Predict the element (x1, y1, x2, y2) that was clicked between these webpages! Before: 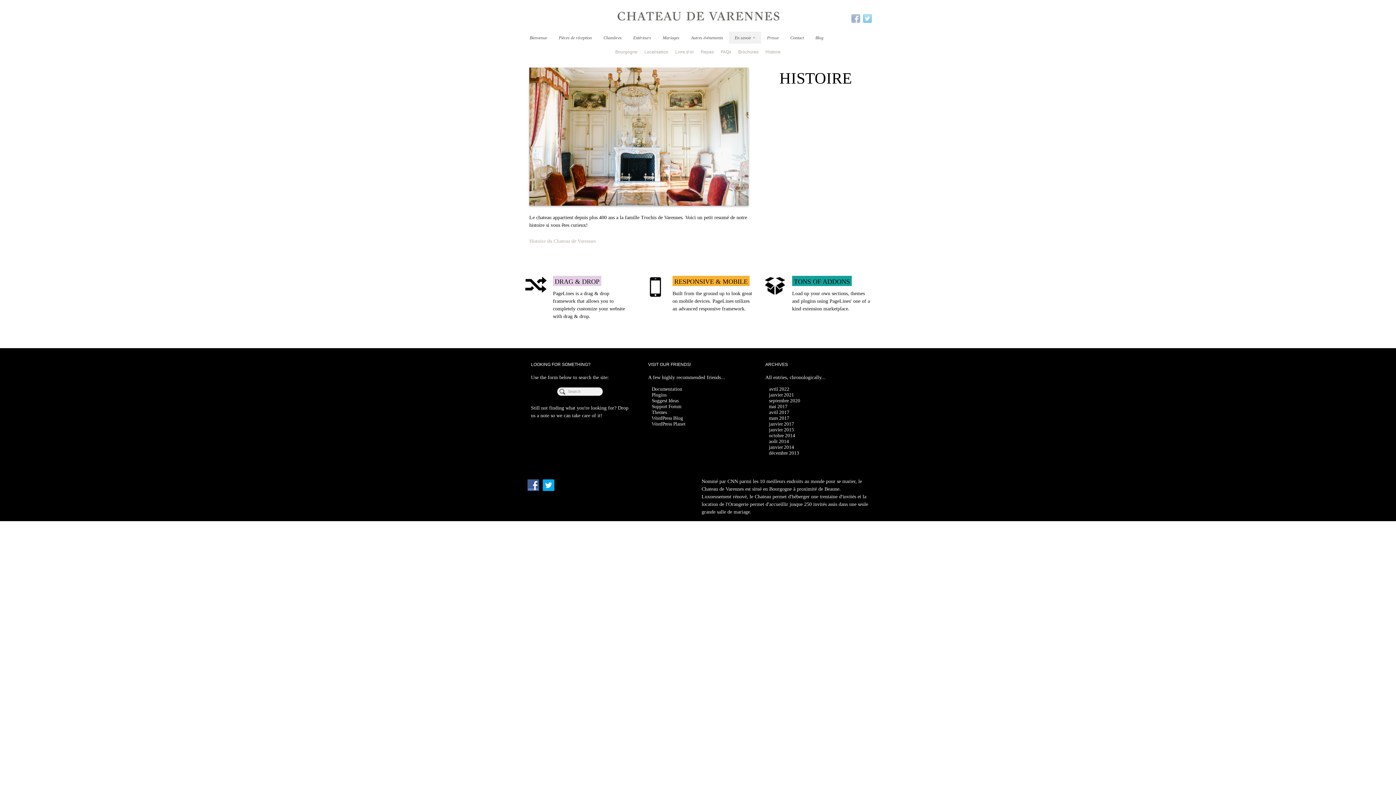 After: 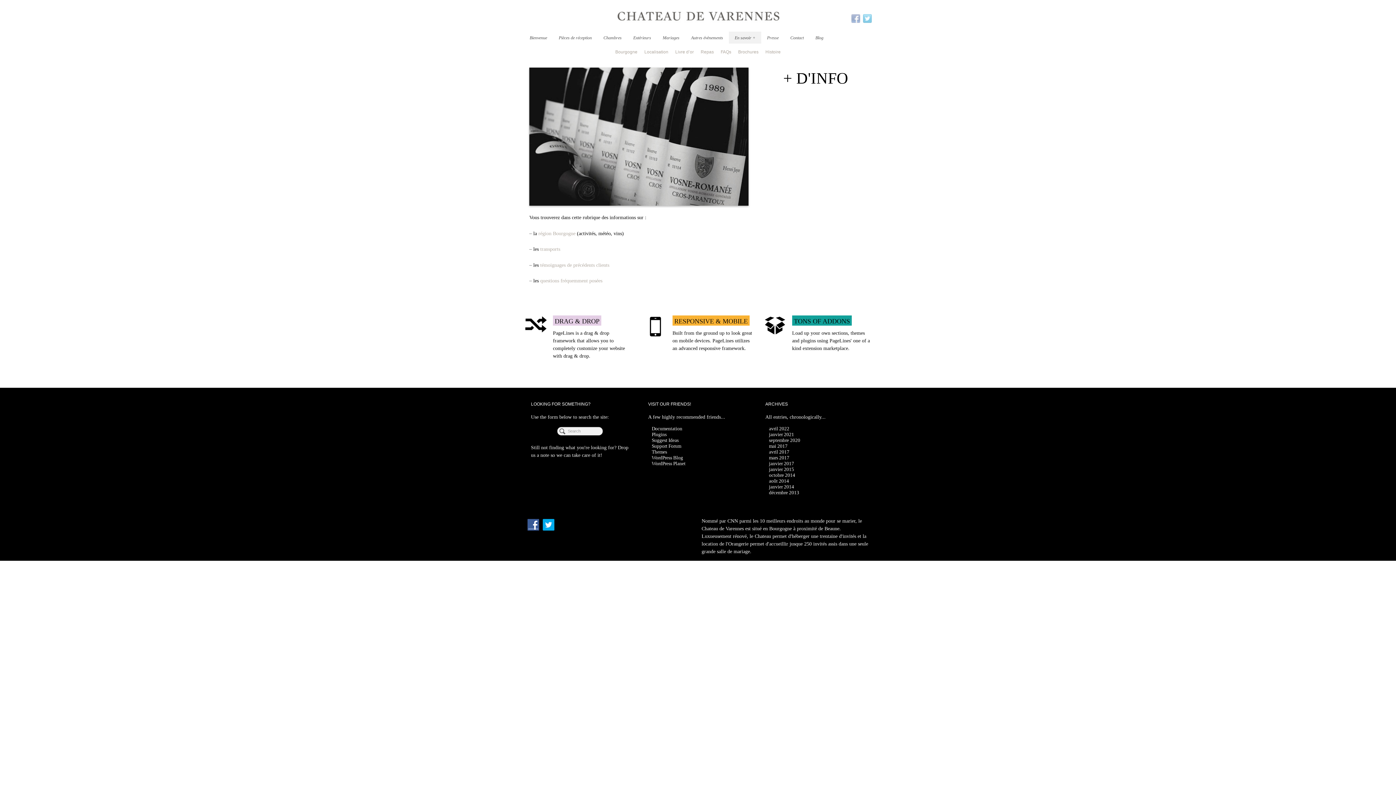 Action: label: En savoir + bbox: (729, 31, 761, 43)